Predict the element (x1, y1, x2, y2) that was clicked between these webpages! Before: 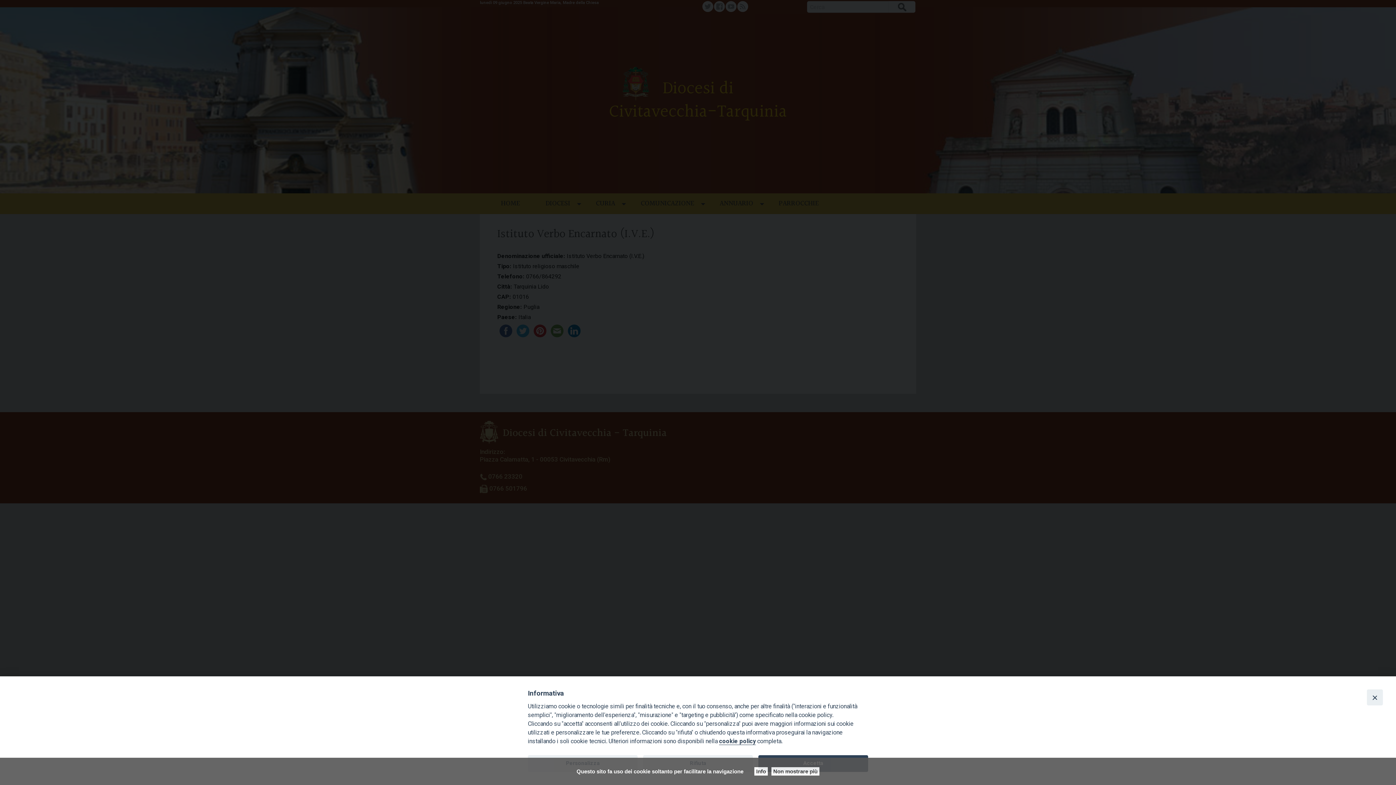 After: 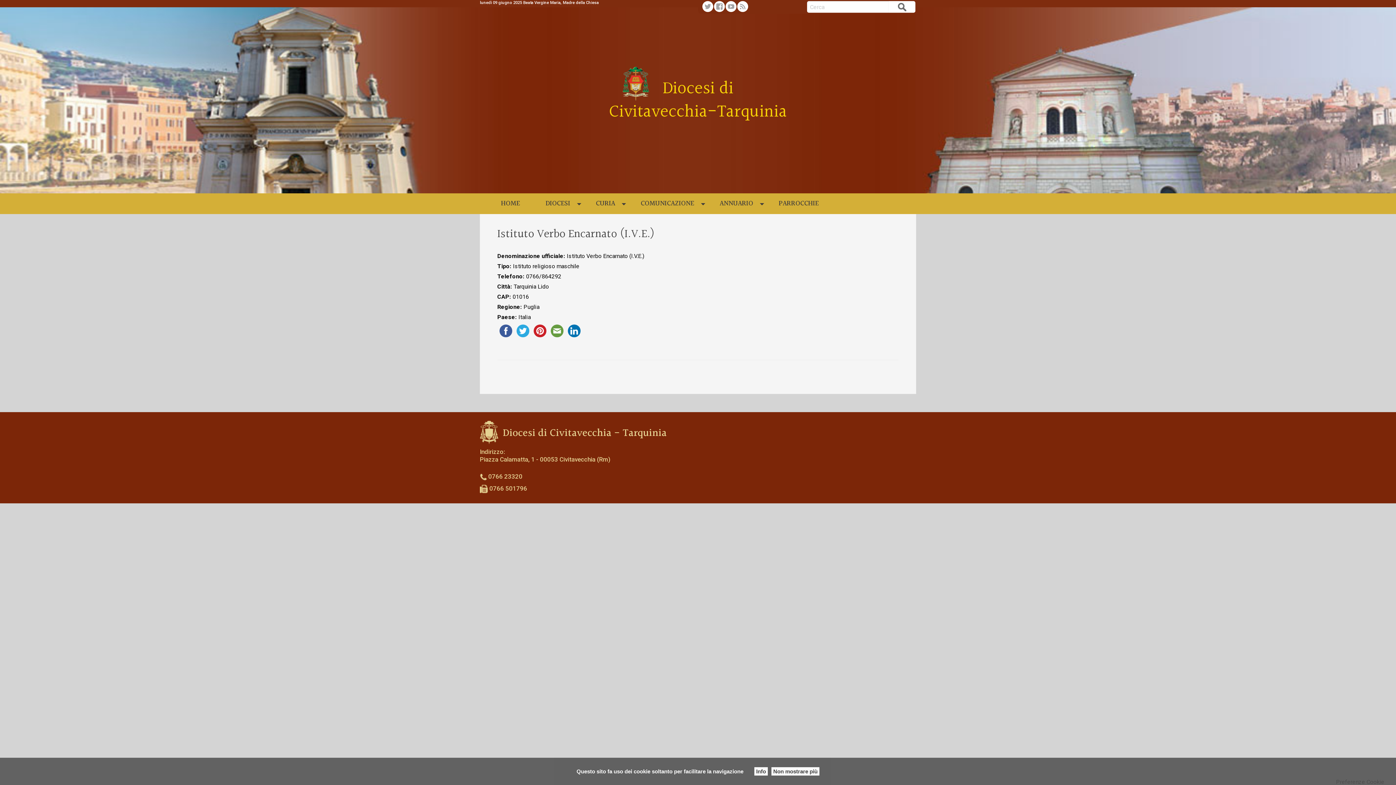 Action: bbox: (1367, 689, 1383, 705) label: Close